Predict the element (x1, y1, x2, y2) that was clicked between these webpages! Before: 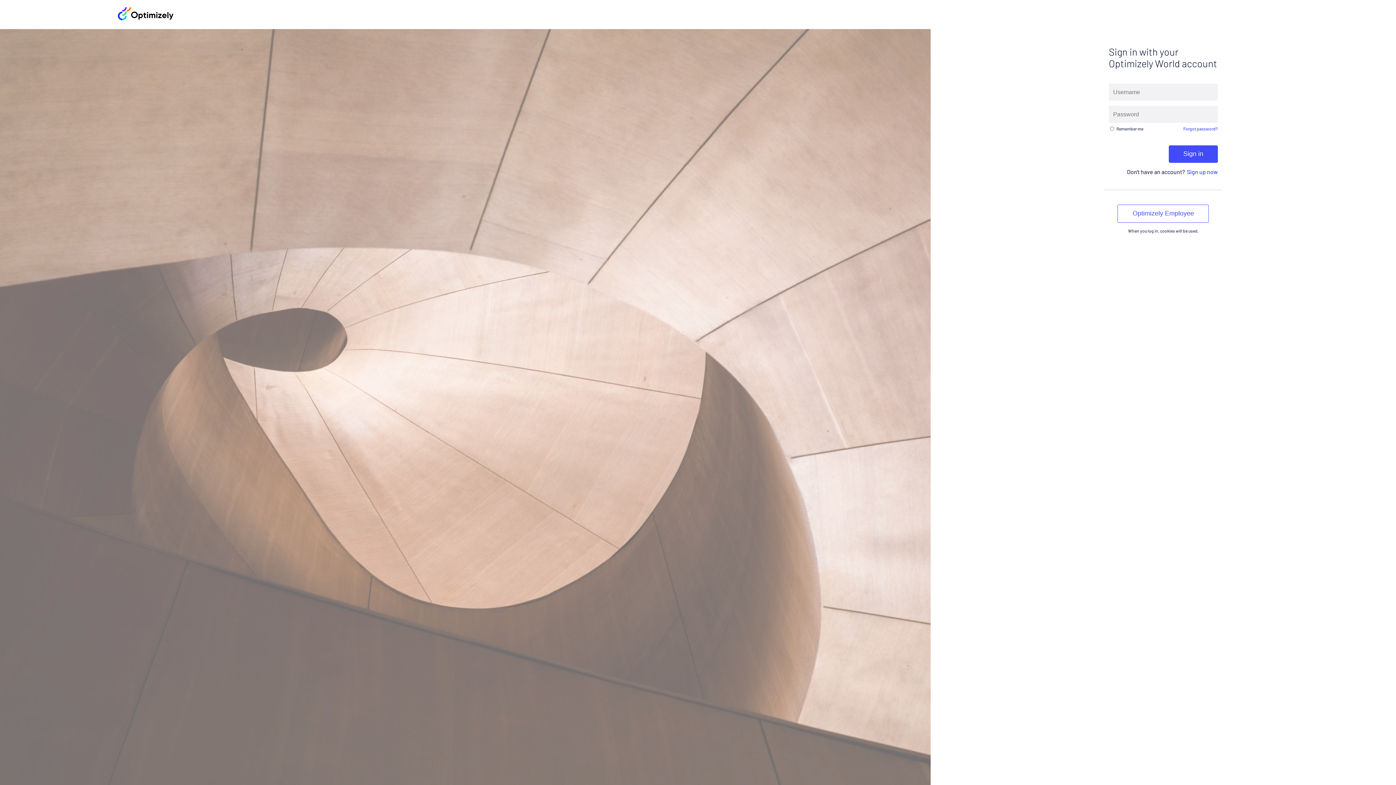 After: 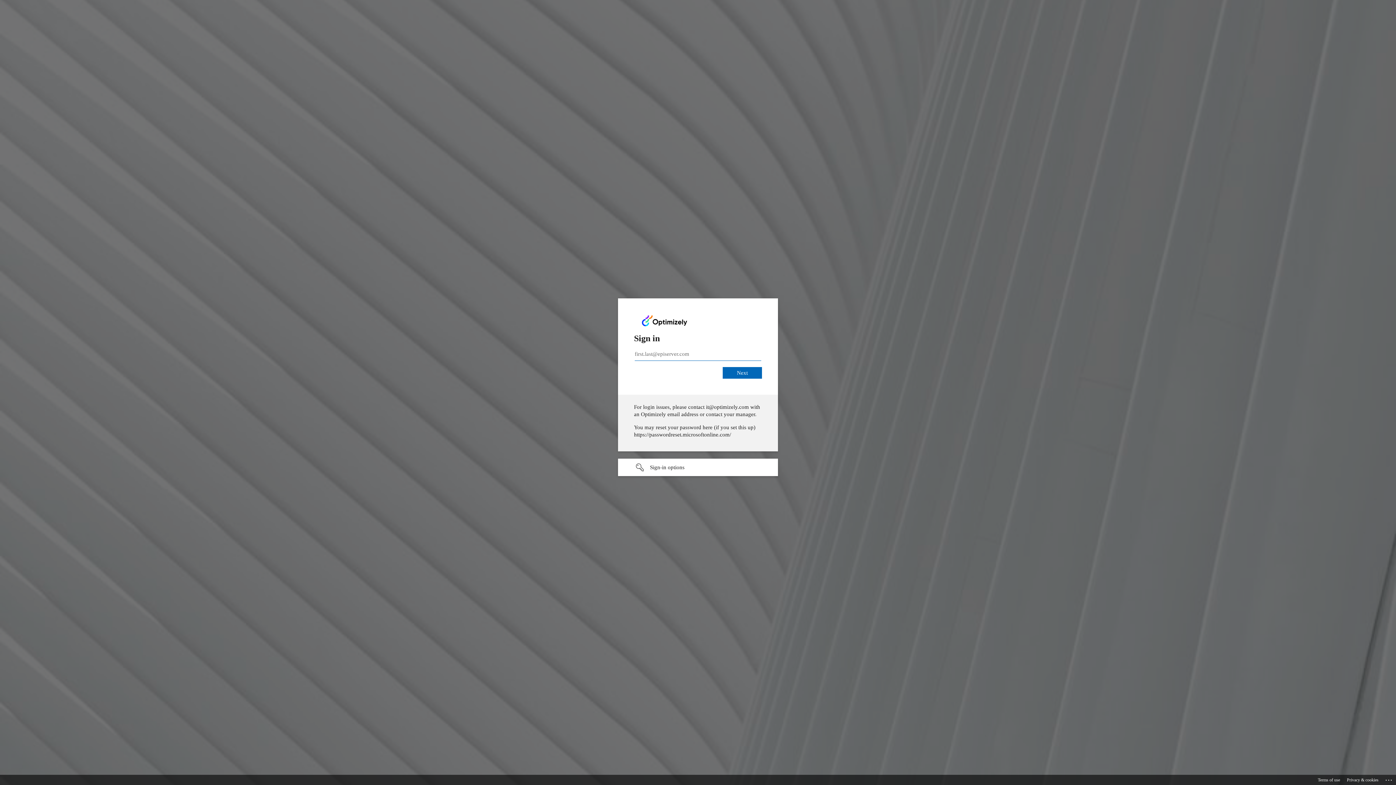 Action: label: Optimizely Employee bbox: (1117, 204, 1209, 222)